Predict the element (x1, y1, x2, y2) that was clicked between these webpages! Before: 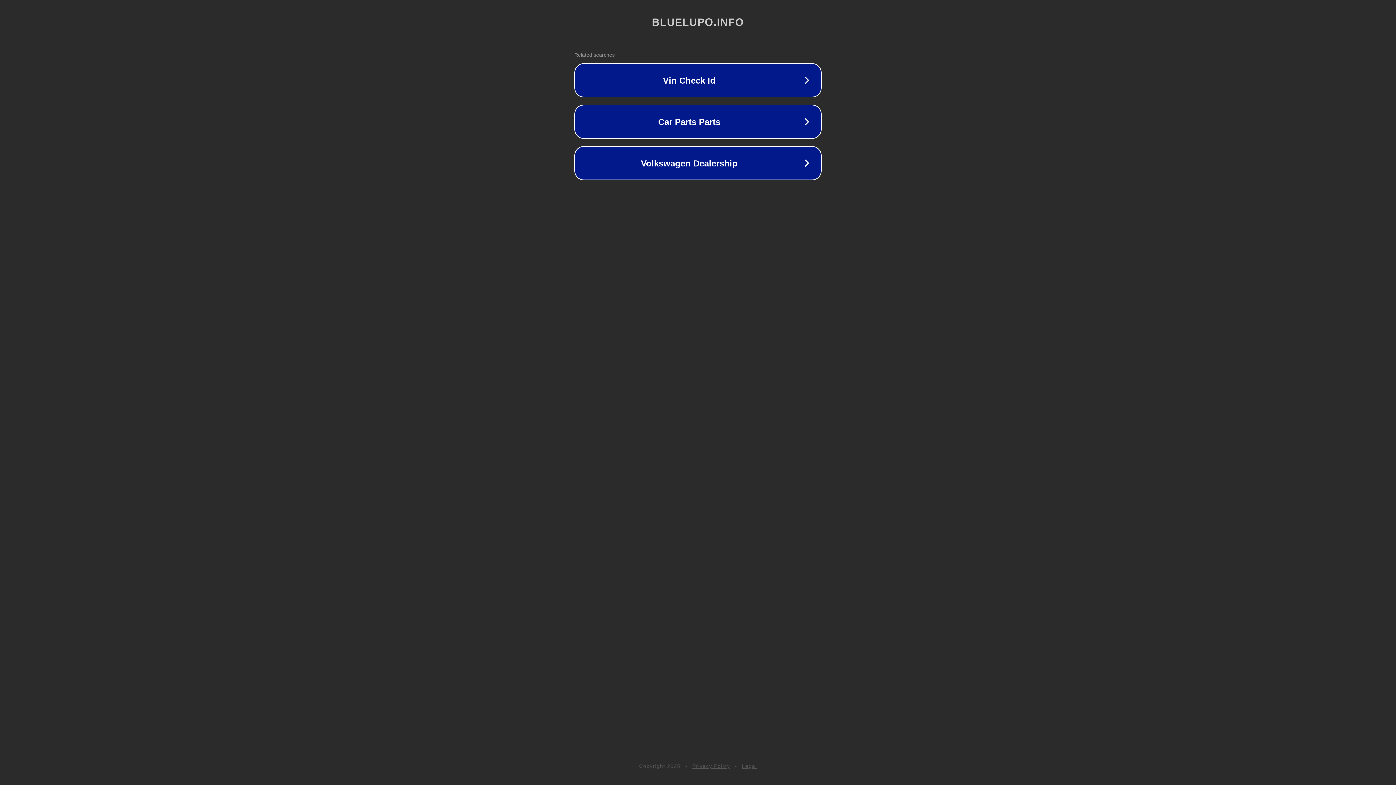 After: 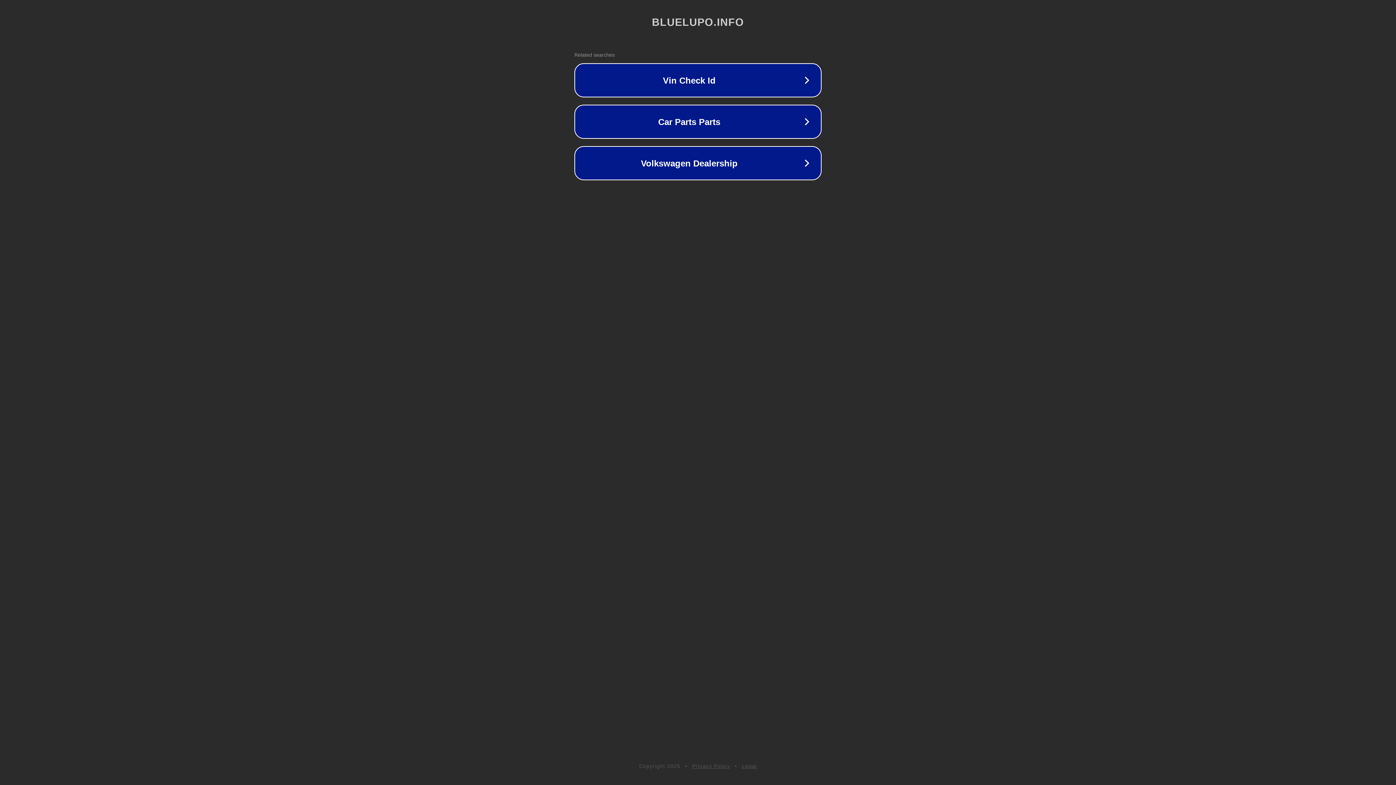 Action: label: Legal bbox: (742, 763, 757, 769)